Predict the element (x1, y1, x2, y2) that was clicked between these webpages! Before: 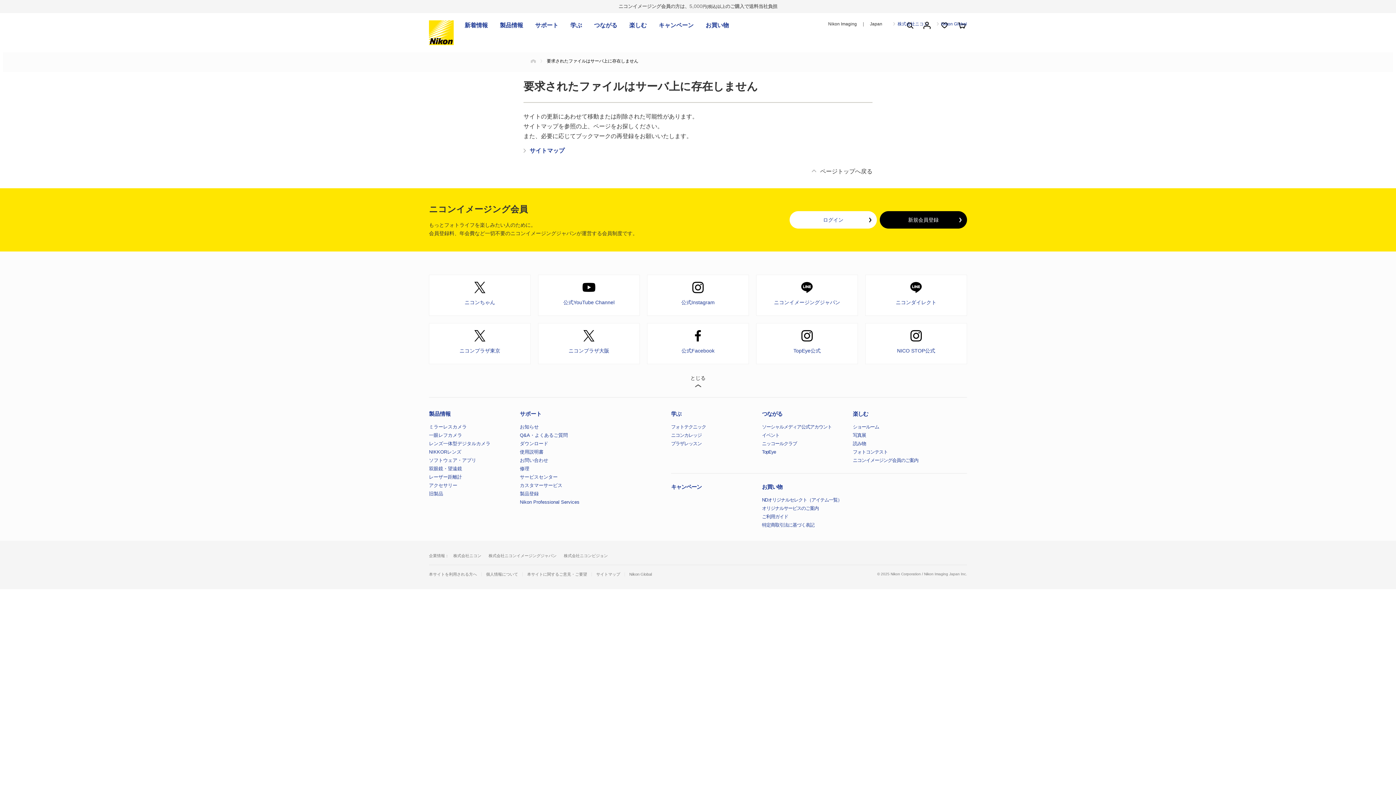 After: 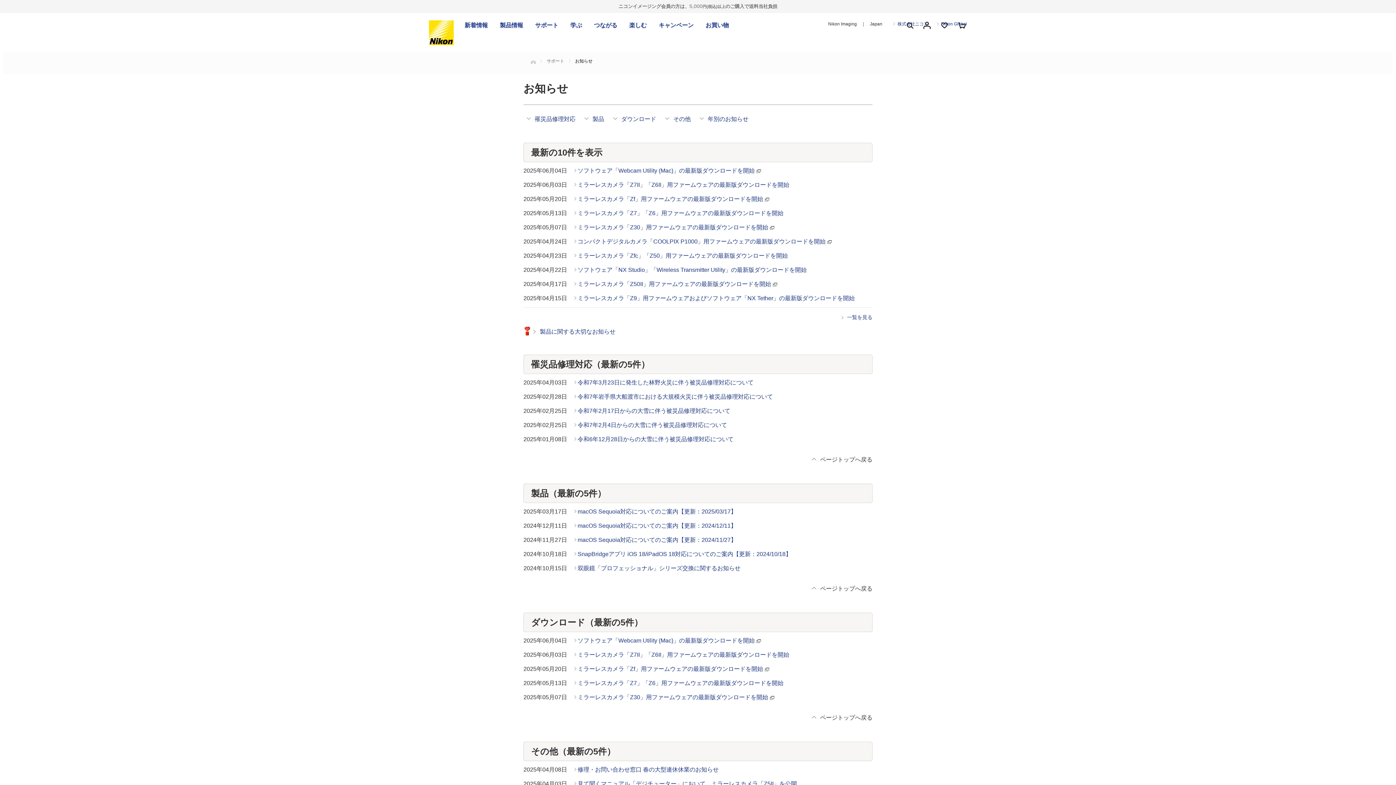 Action: label: お知らせ bbox: (520, 424, 538, 429)